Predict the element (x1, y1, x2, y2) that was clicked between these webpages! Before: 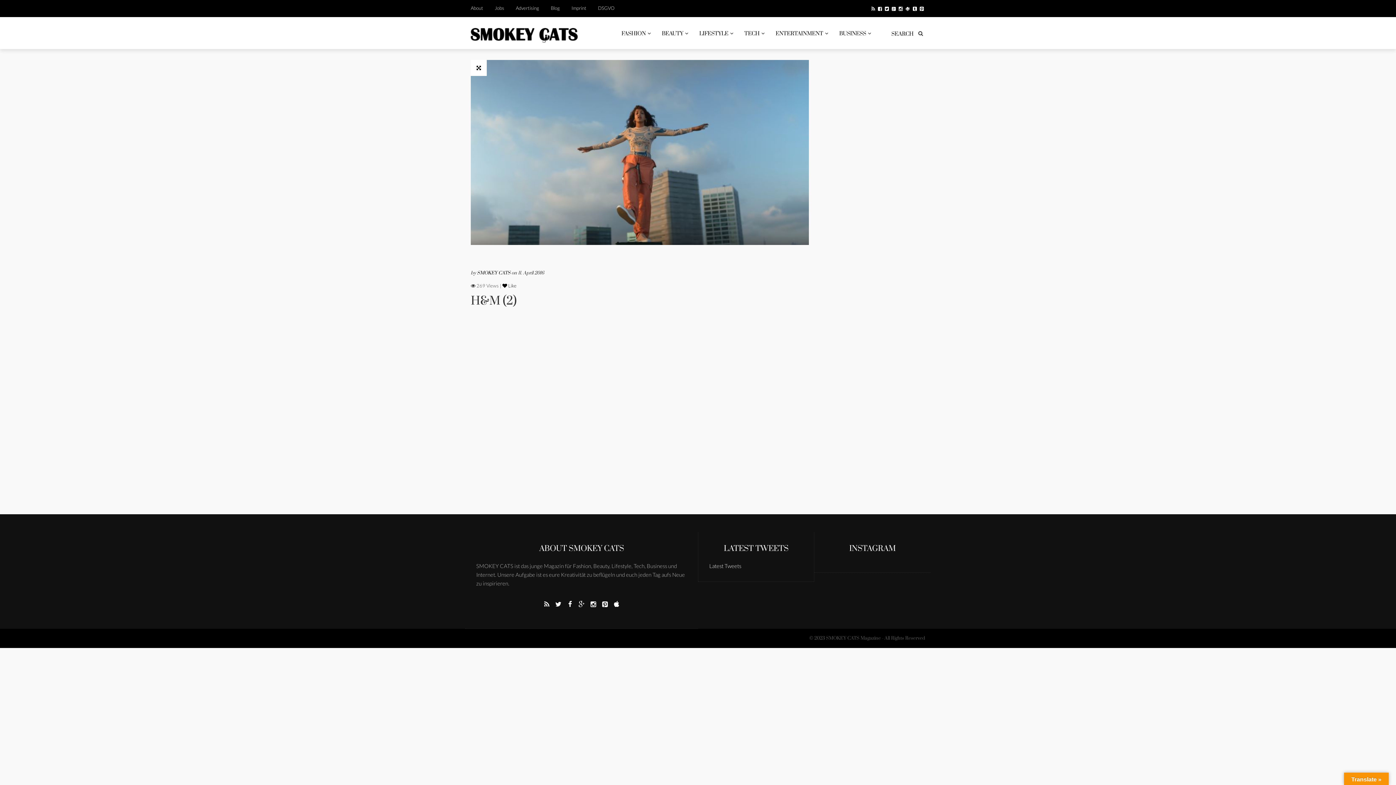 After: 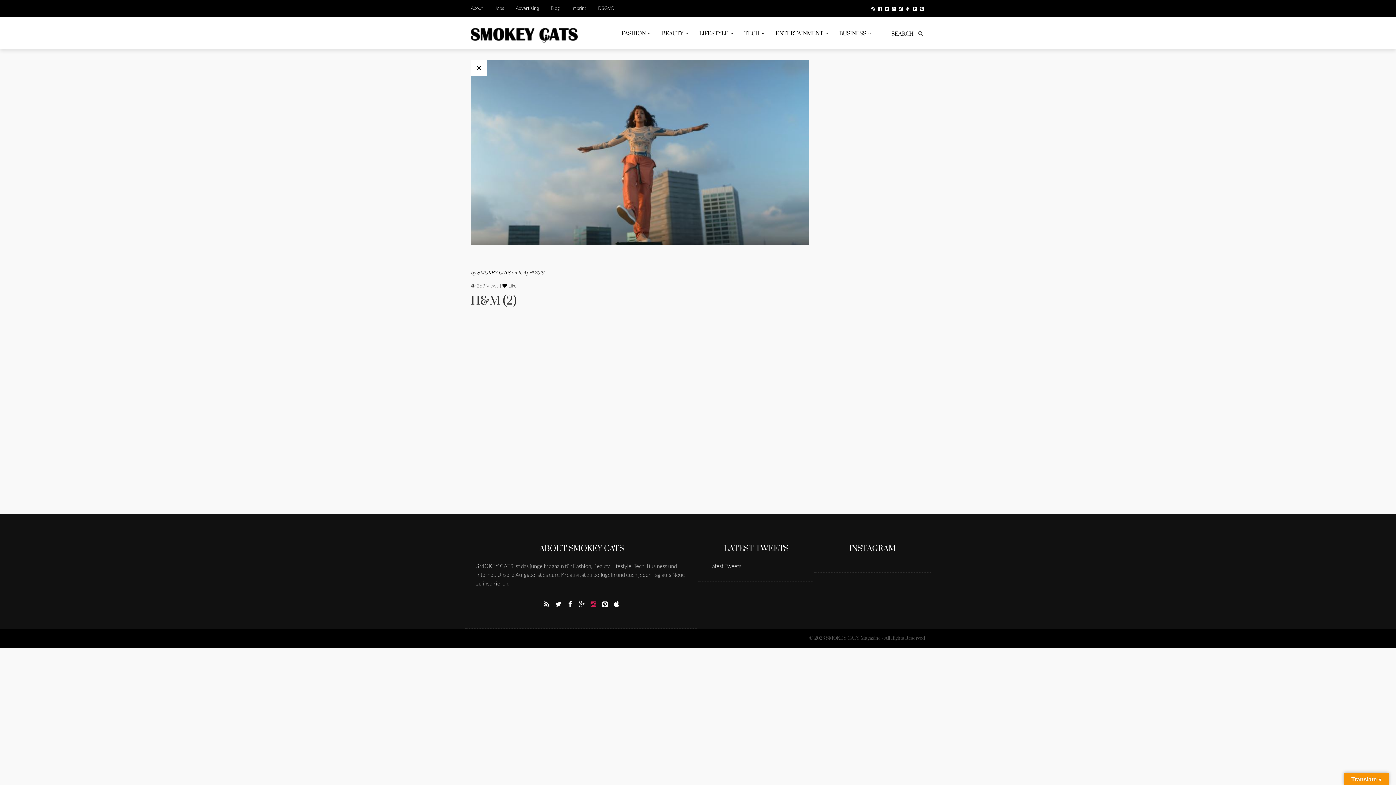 Action: bbox: (587, 598, 599, 610)